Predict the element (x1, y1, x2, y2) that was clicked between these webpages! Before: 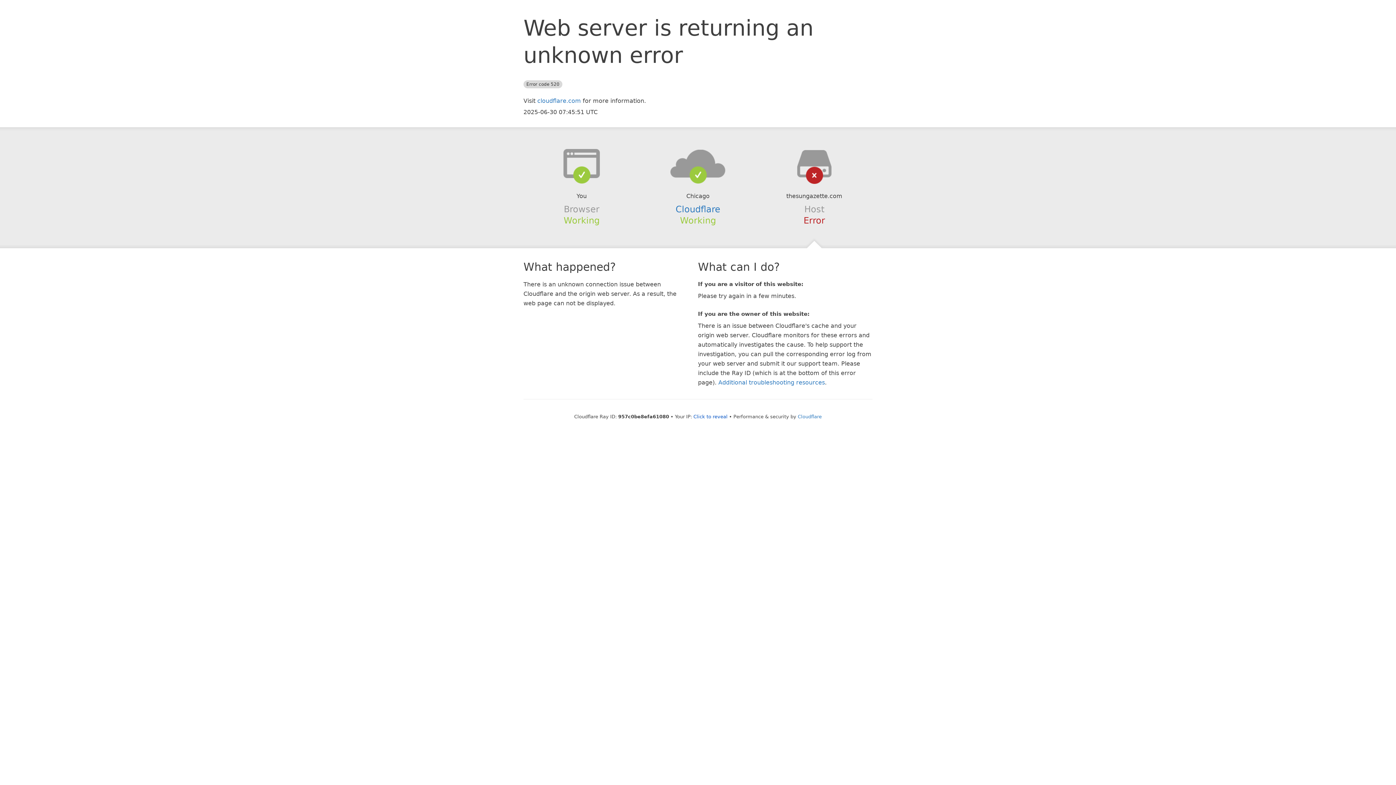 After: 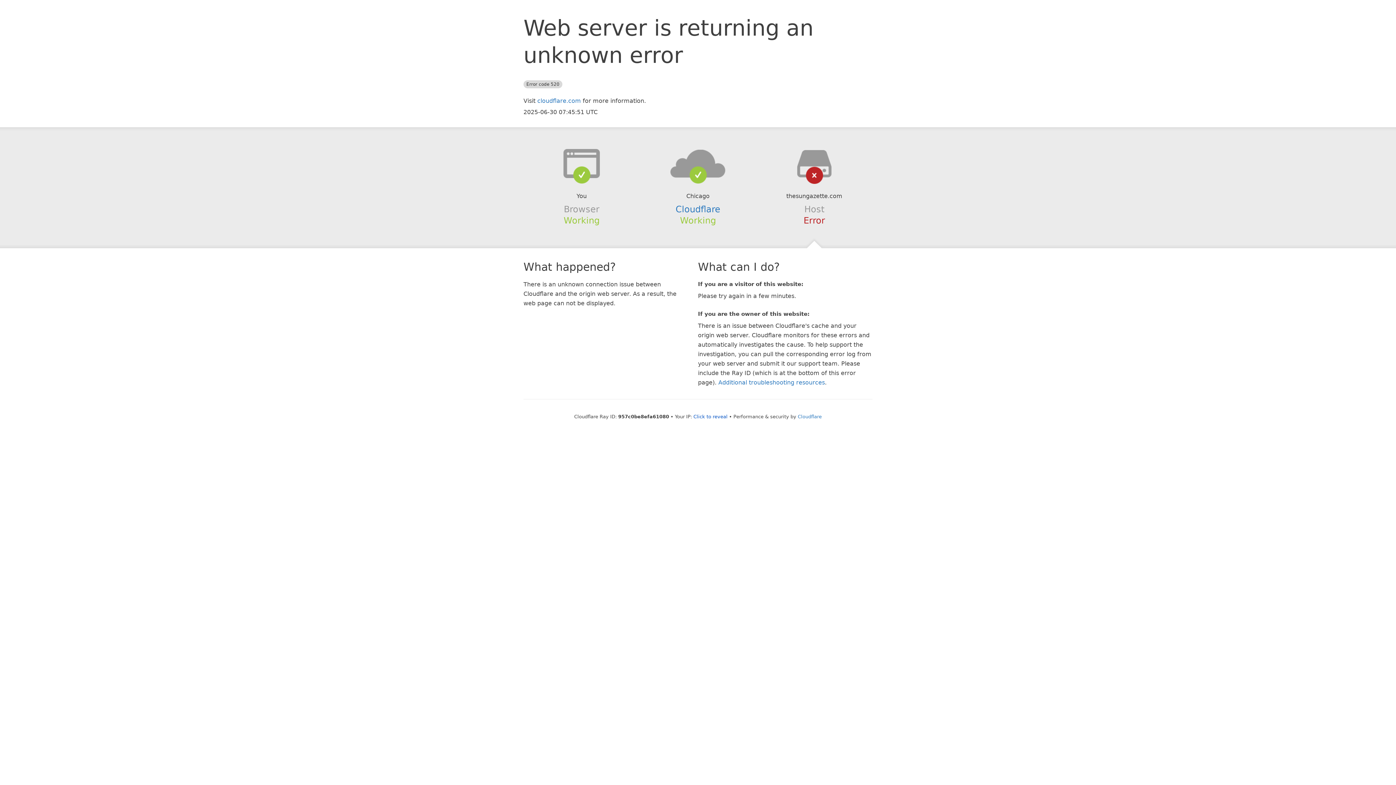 Action: bbox: (639, 148, 756, 178)